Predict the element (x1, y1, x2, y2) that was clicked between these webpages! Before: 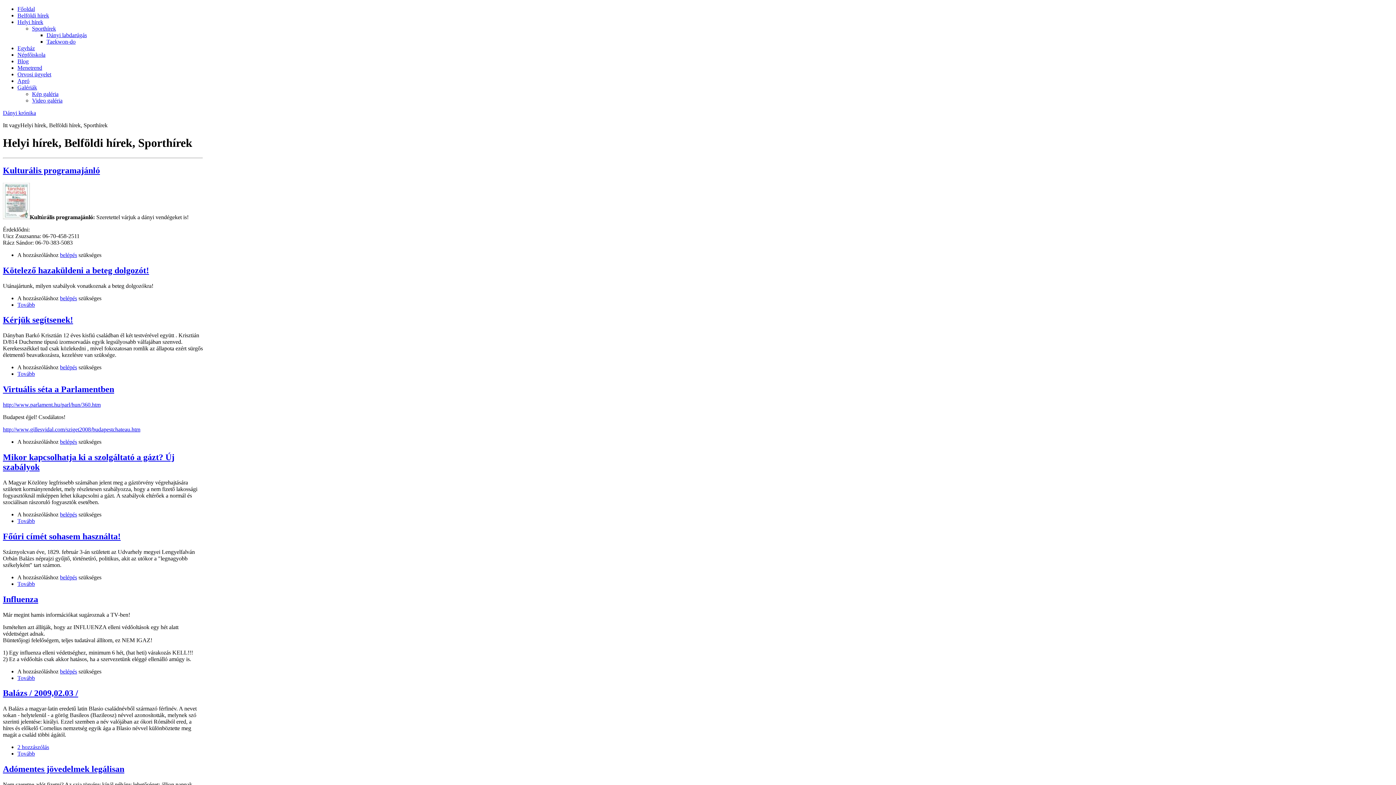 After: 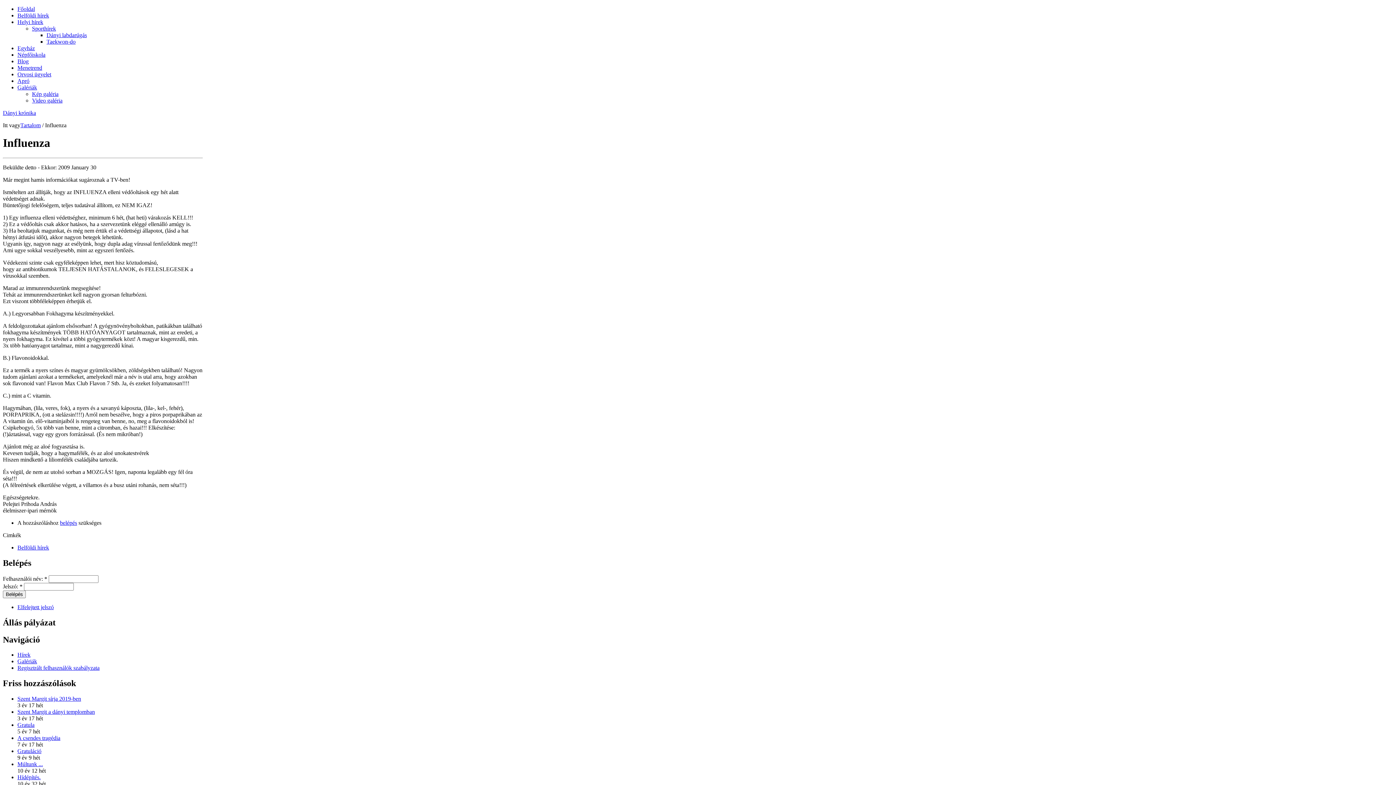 Action: bbox: (2, 594, 38, 604) label: Influenza